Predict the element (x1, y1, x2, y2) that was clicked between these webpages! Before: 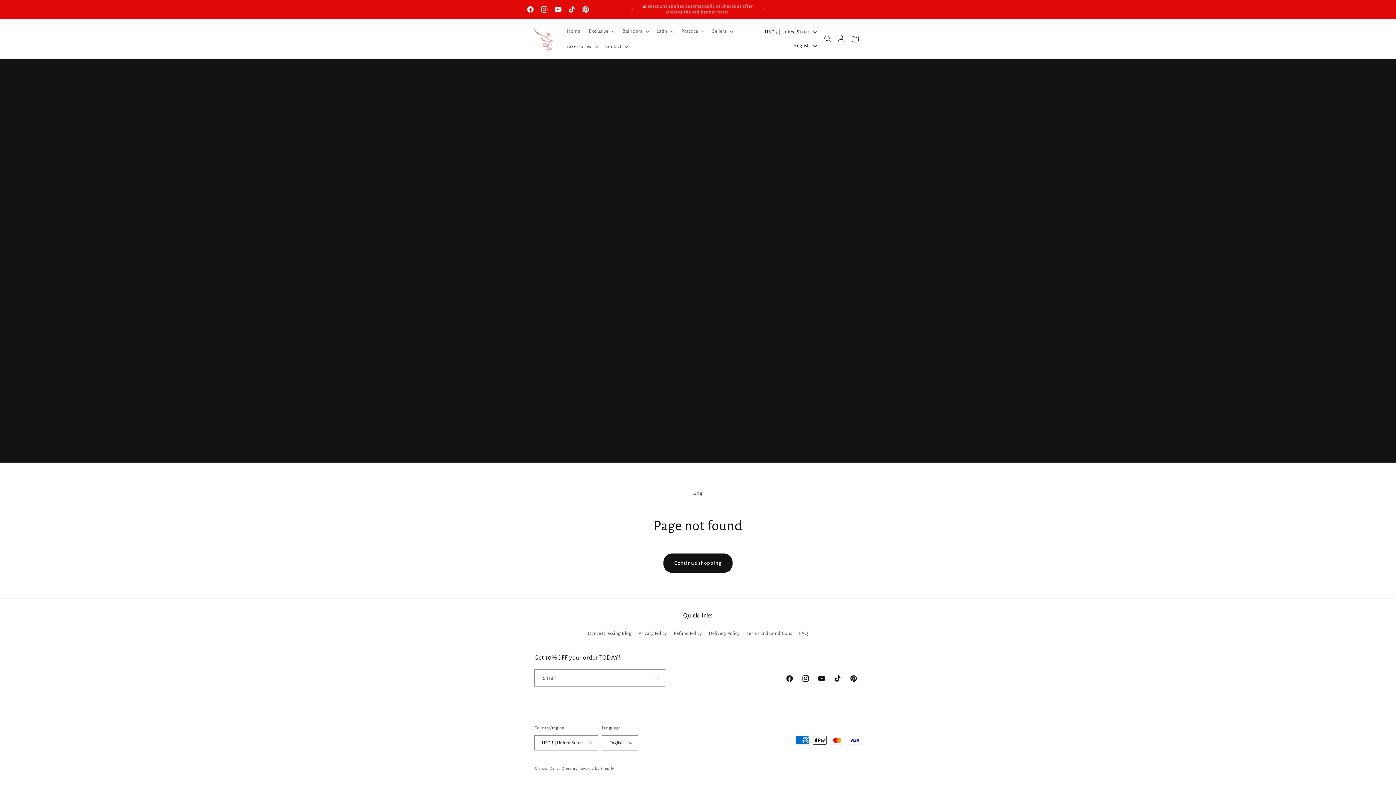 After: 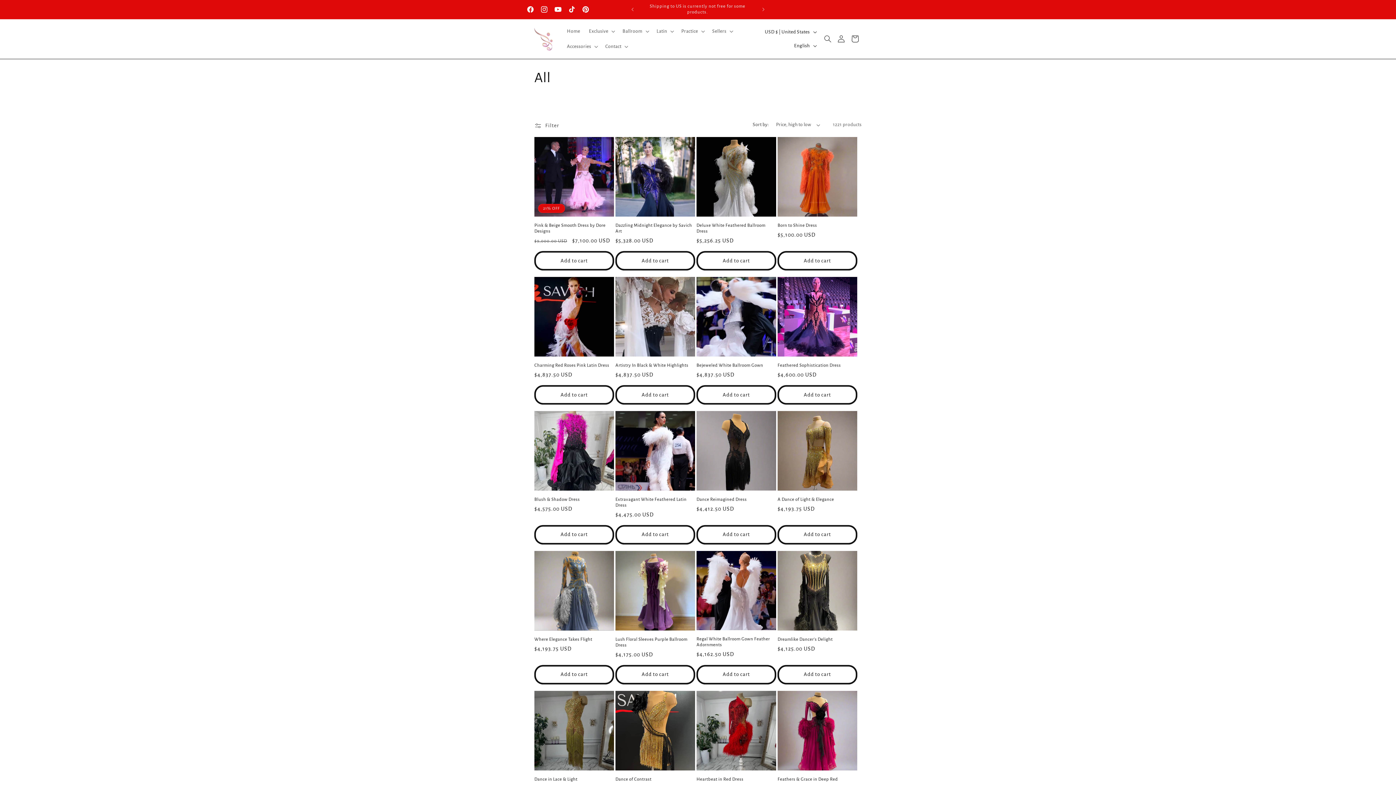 Action: bbox: (663, 553, 732, 573) label: Continue shopping